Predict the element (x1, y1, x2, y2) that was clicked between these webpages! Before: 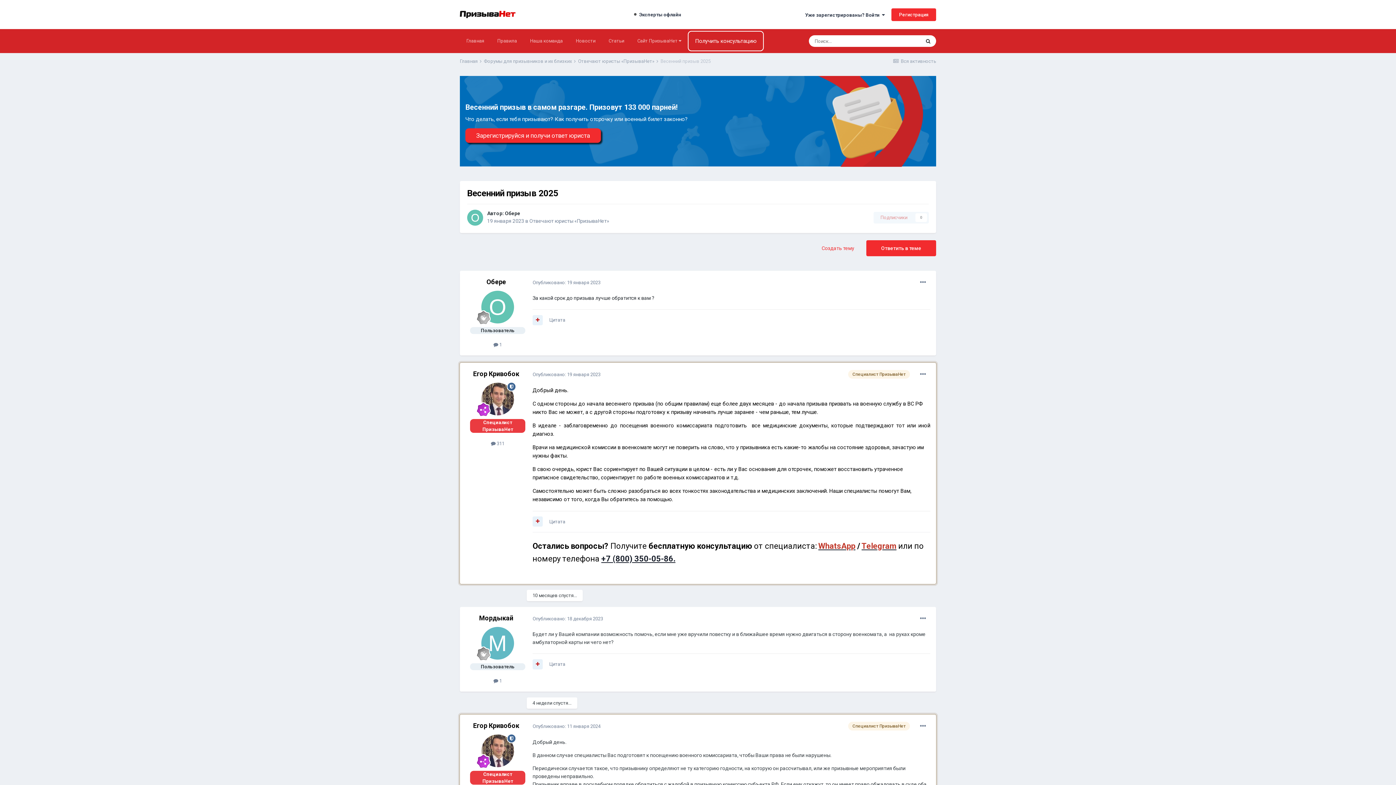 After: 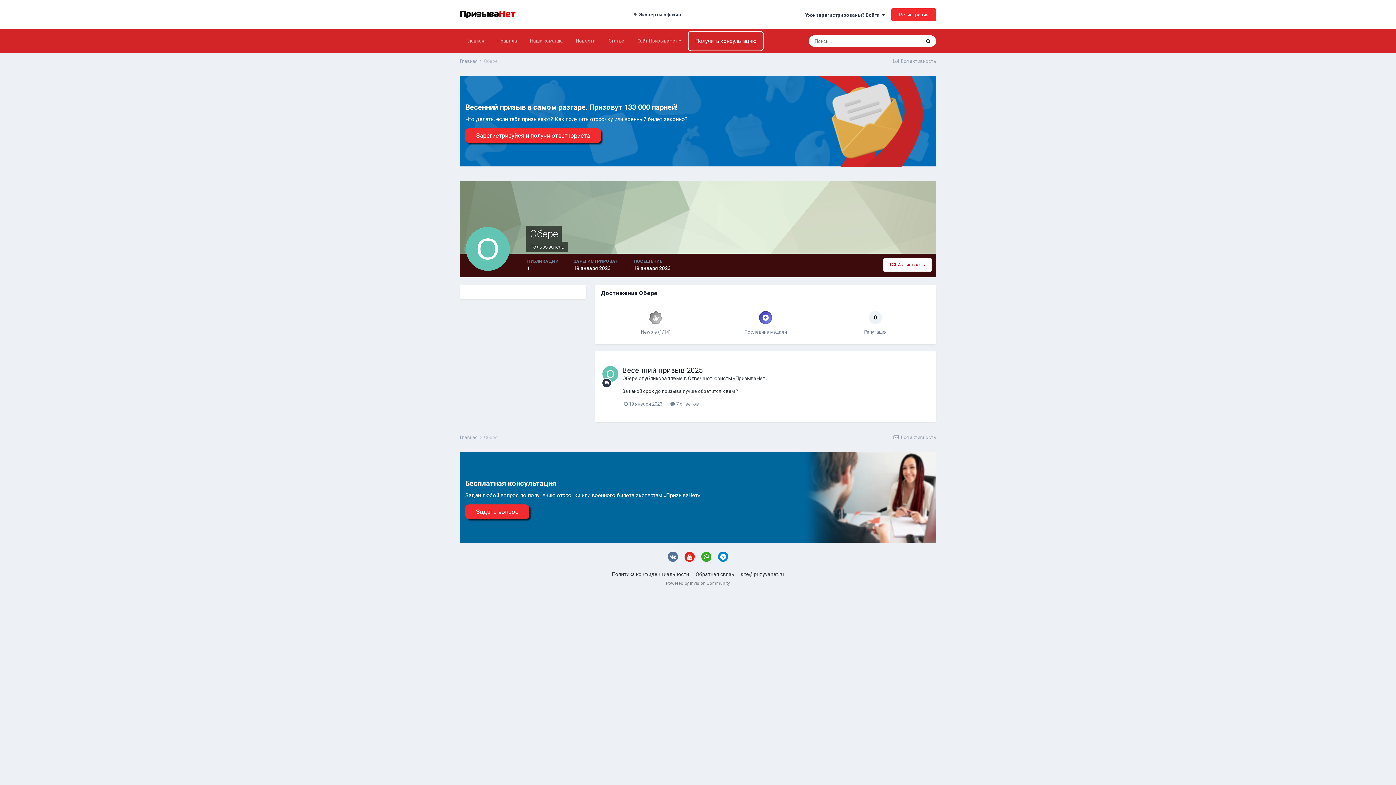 Action: label: Обере bbox: (486, 278, 506, 285)